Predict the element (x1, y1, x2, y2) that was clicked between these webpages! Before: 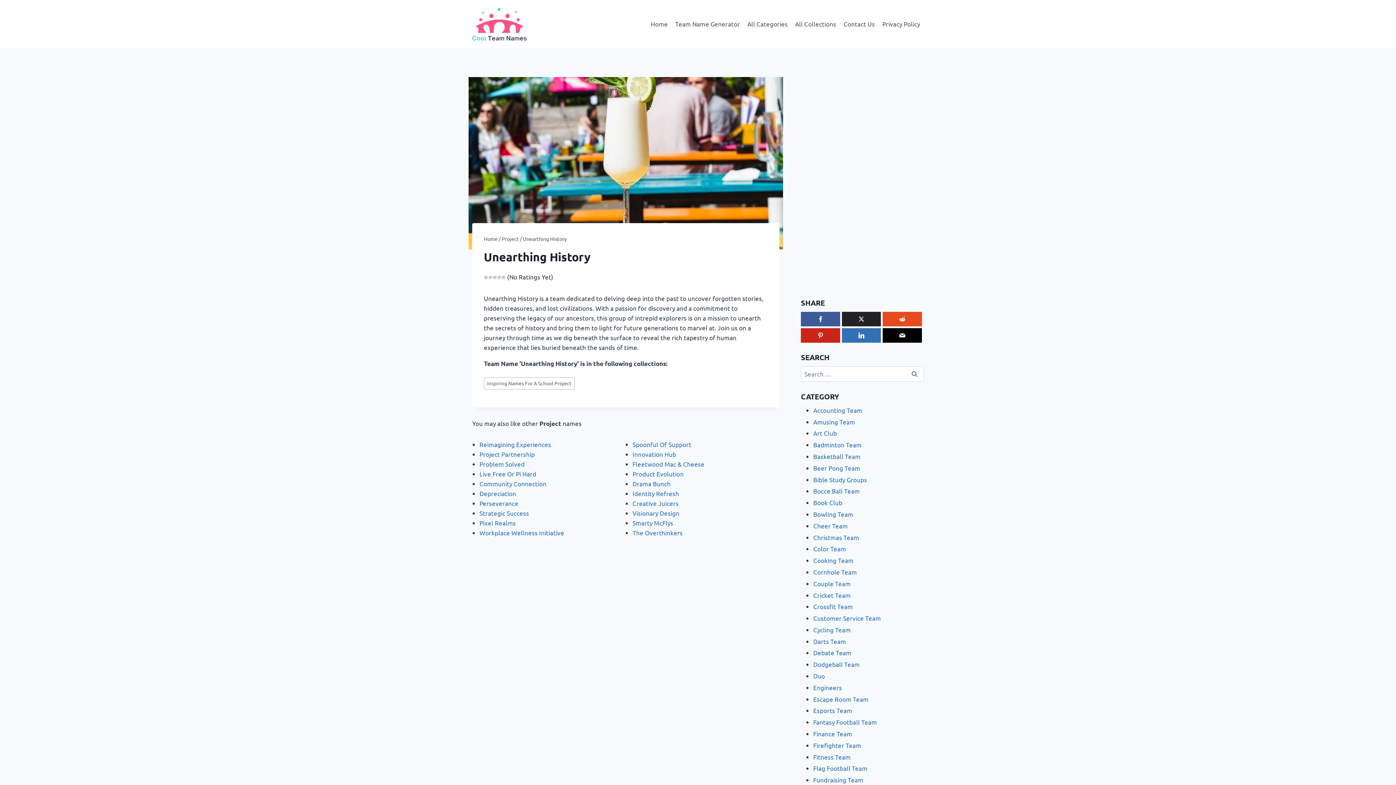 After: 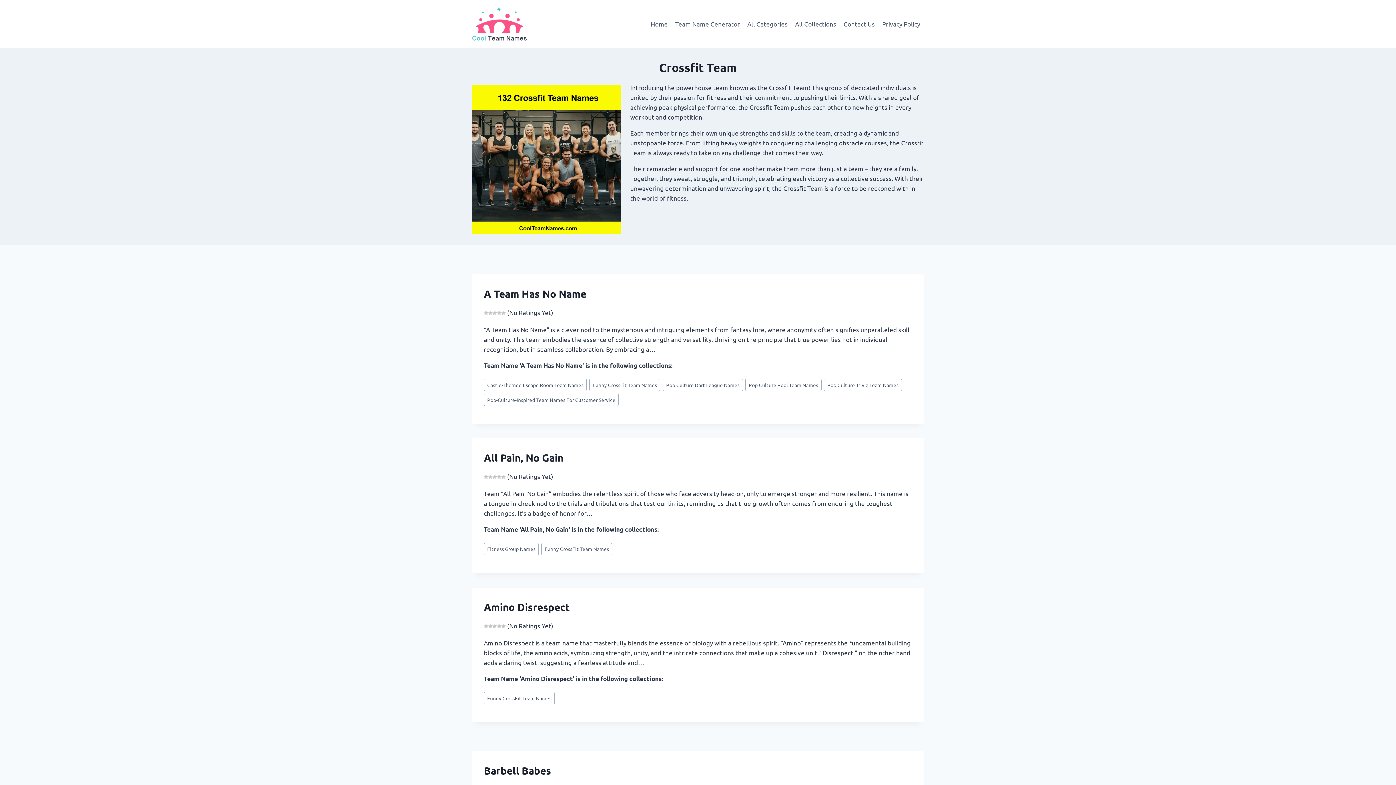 Action: label: Crossfit Team bbox: (813, 603, 853, 610)